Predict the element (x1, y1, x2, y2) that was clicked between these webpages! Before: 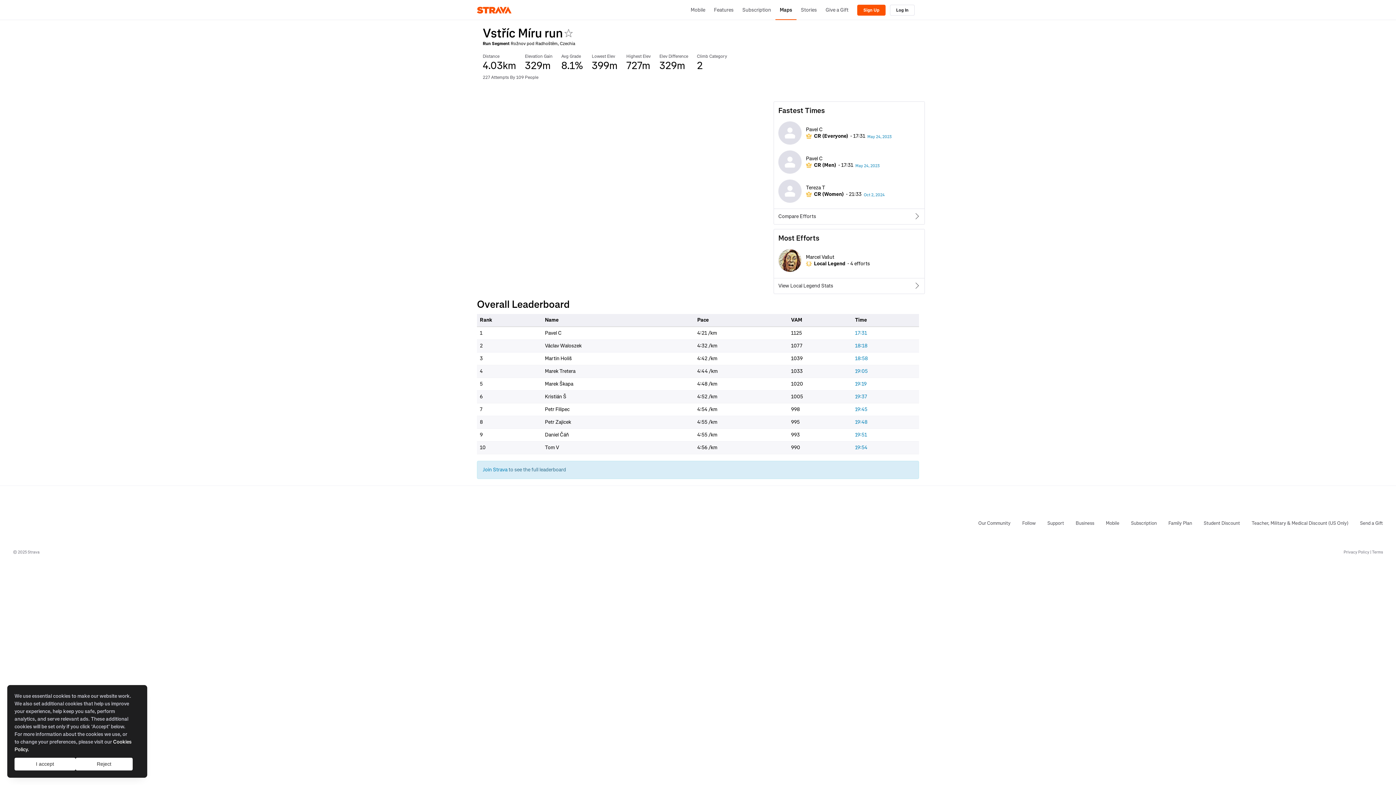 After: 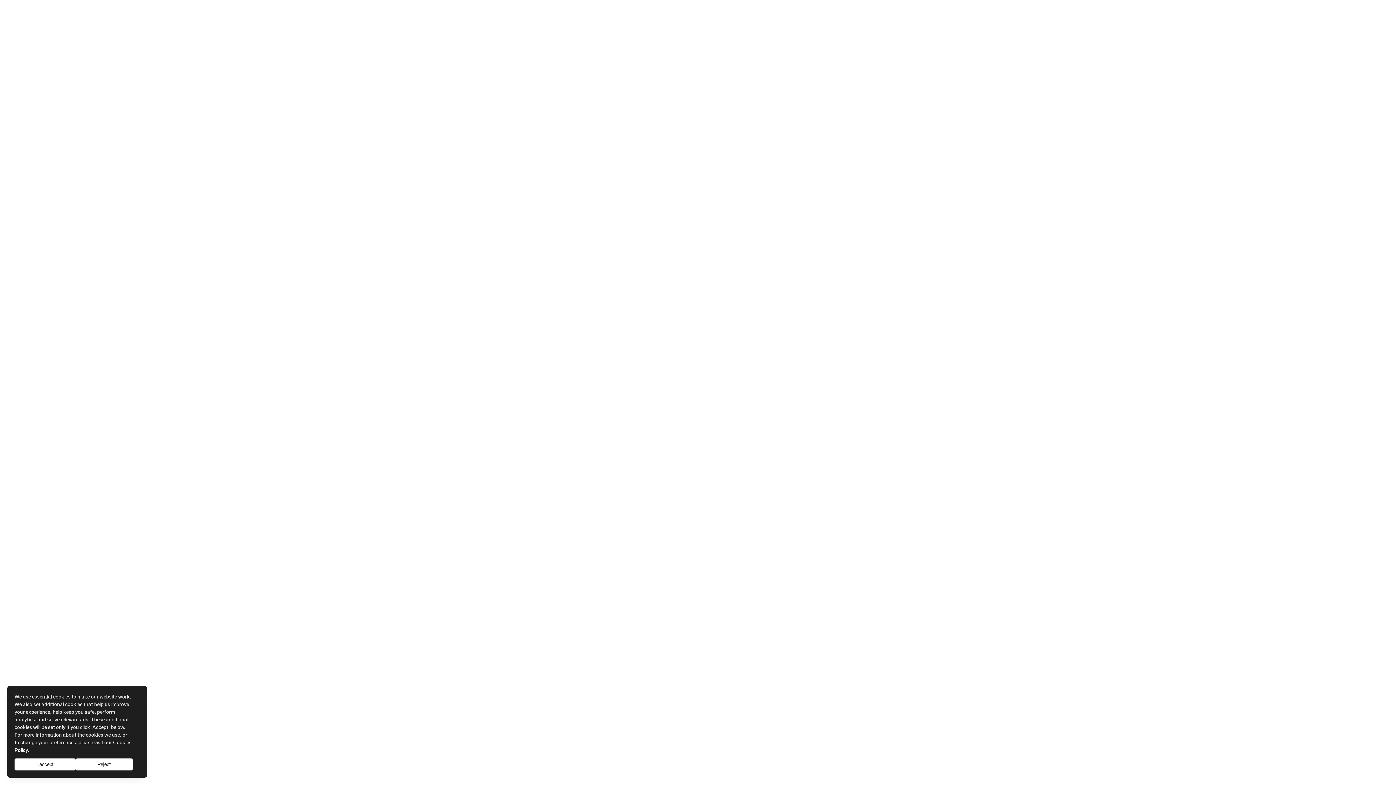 Action: label: 17:31 bbox: (855, 329, 867, 336)